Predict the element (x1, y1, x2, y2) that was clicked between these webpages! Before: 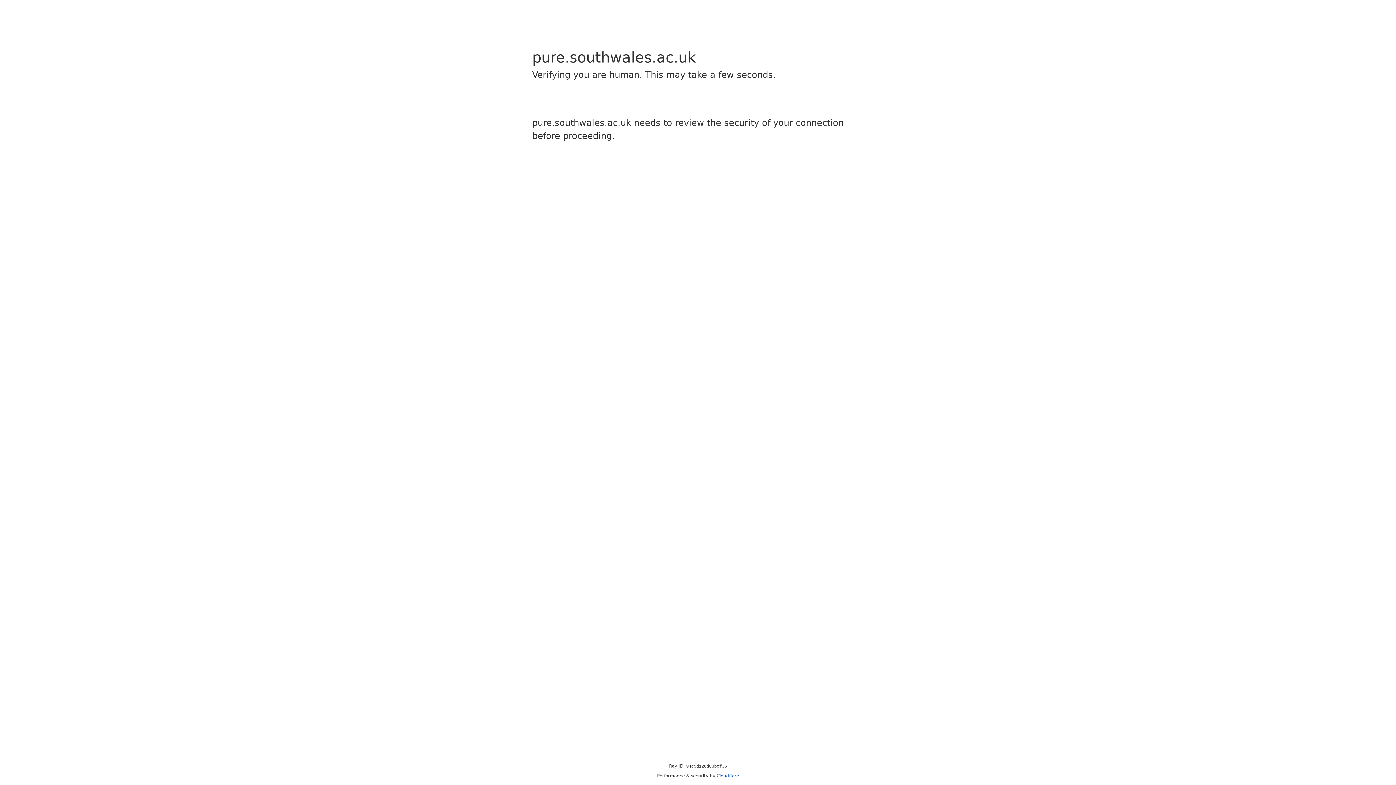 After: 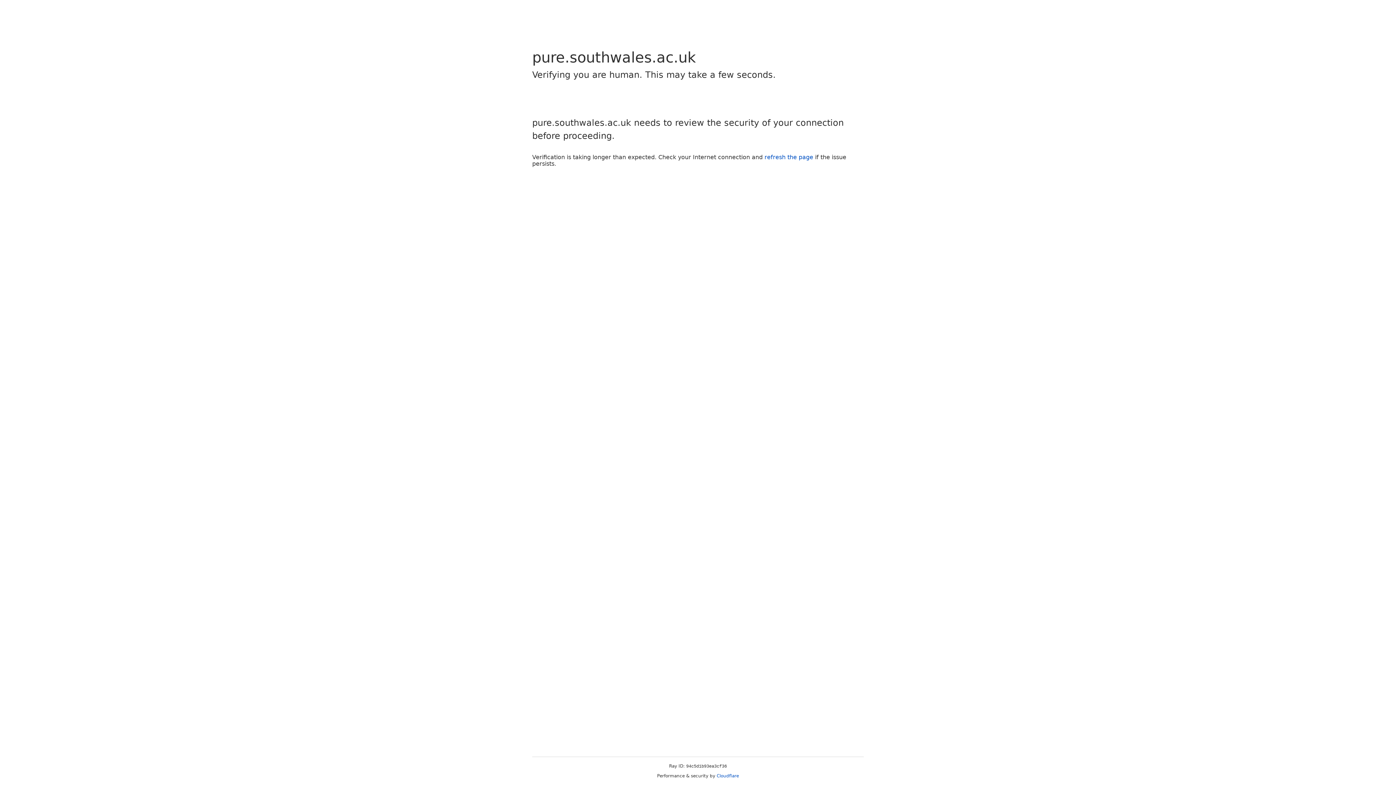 Action: bbox: (716, 773, 739, 778) label: Cloudflare